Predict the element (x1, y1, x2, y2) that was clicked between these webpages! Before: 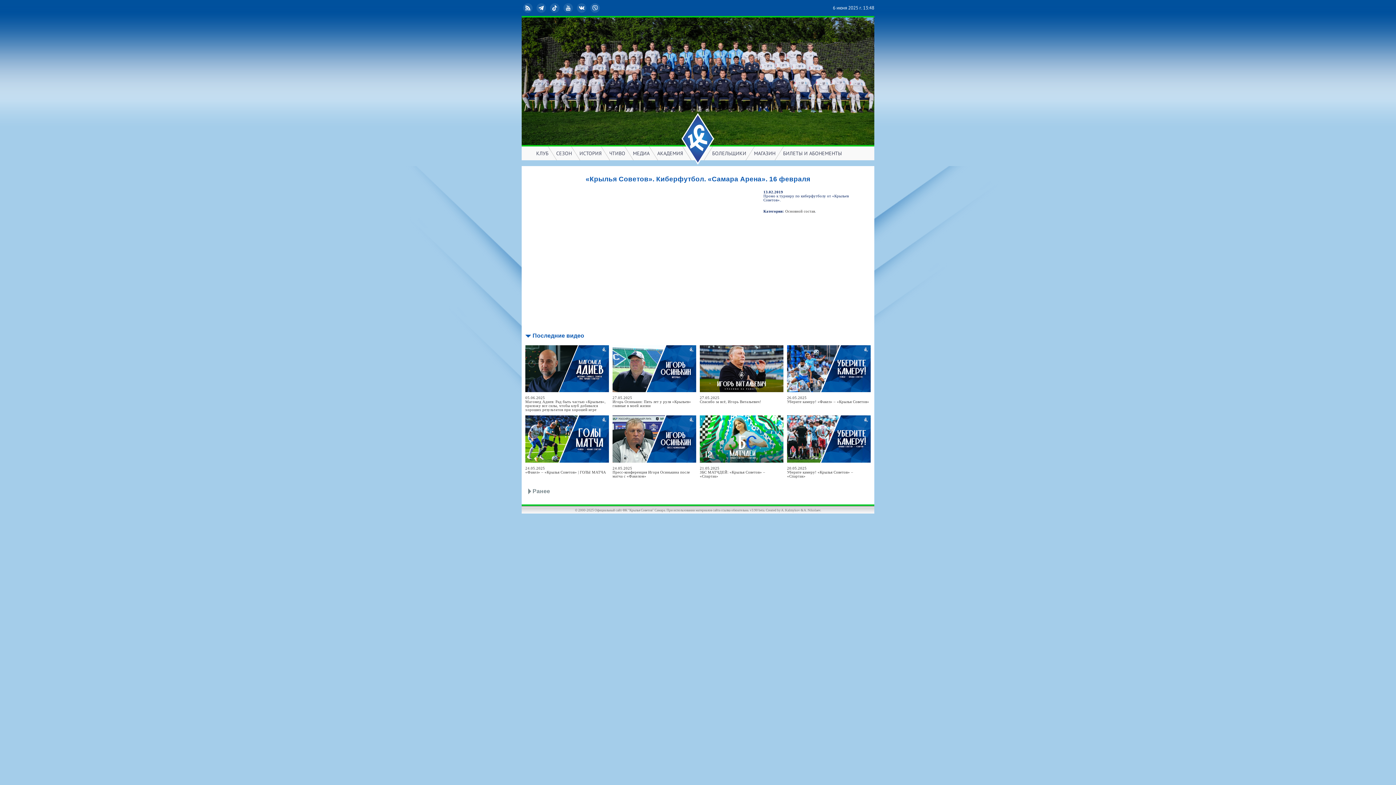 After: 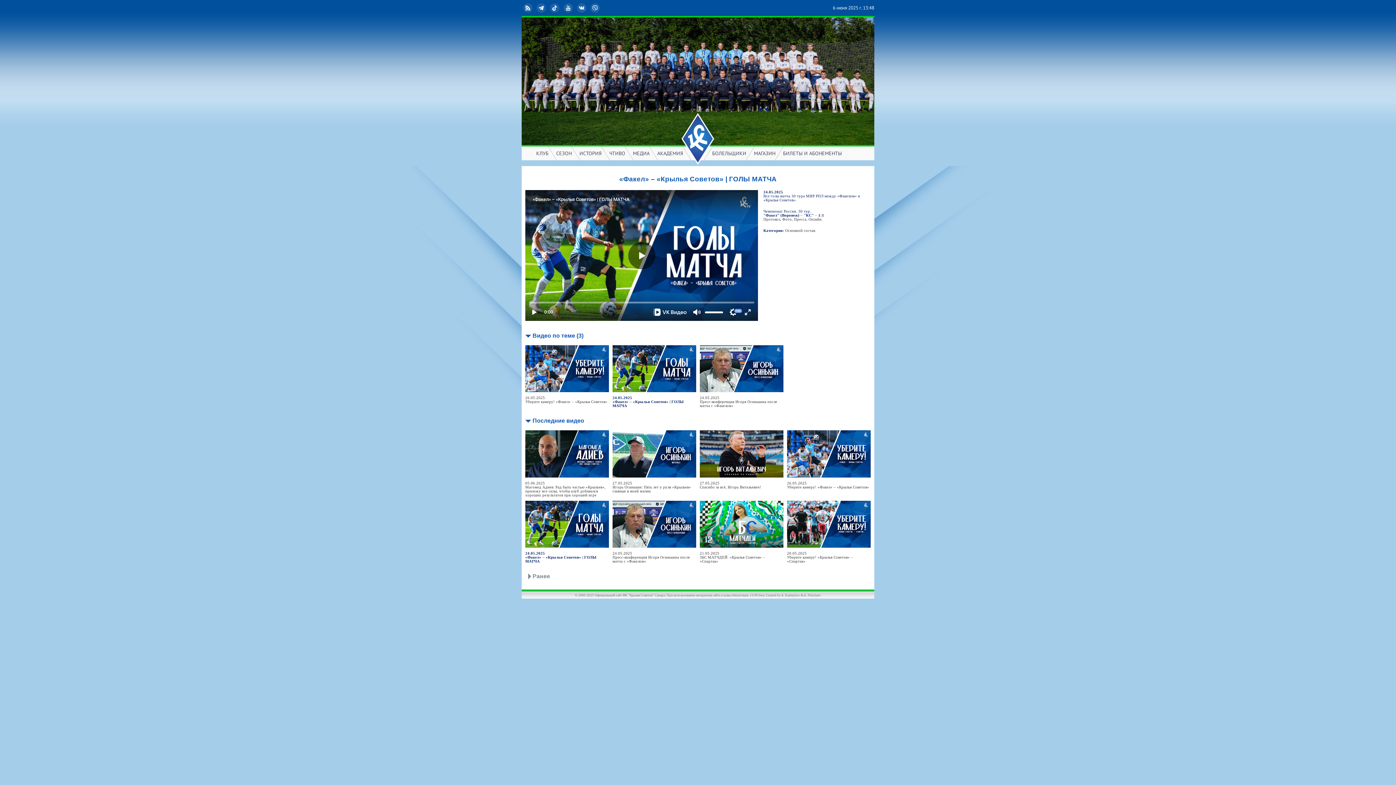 Action: bbox: (525, 466, 606, 474) label: 24.05.2025
«Факел» – «Крылья Советов» | ГОЛЫ МАТЧА